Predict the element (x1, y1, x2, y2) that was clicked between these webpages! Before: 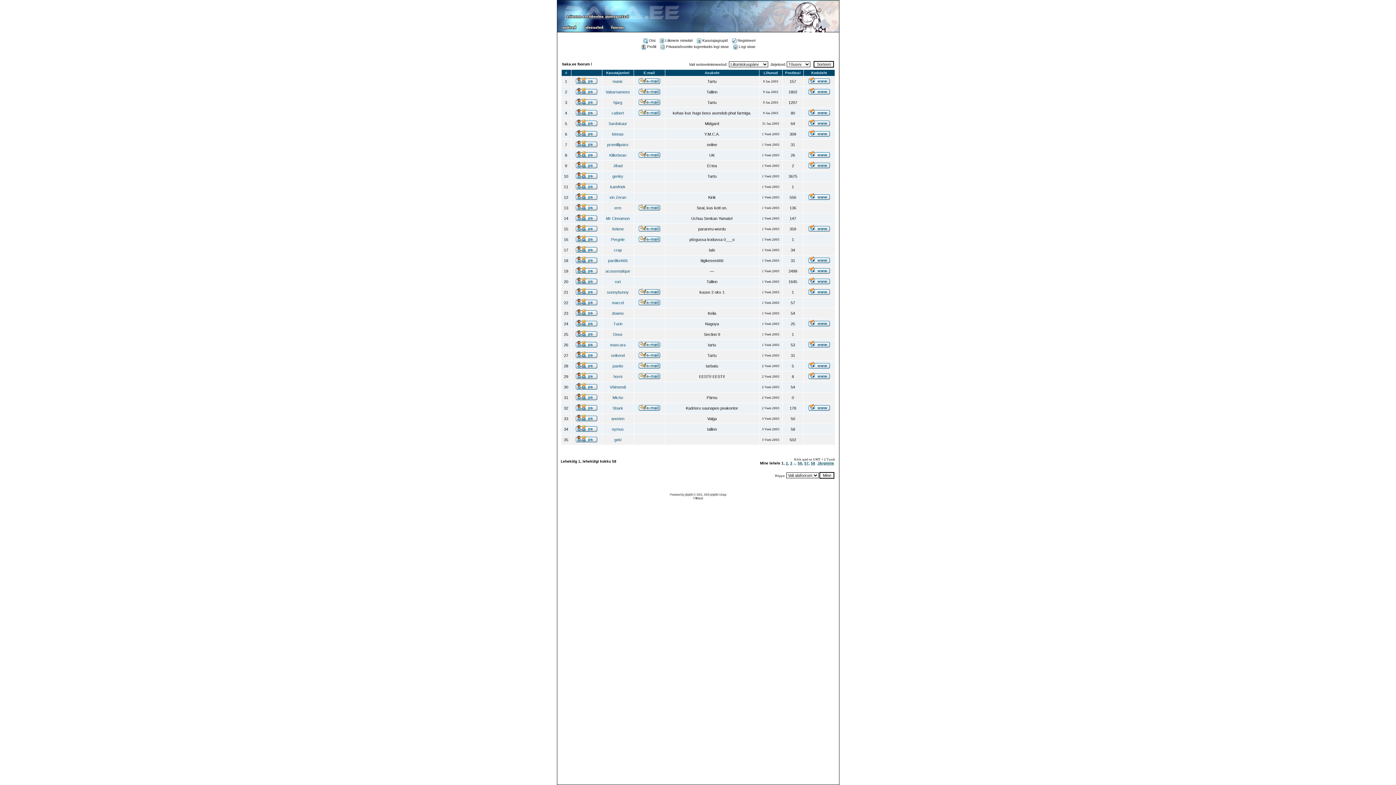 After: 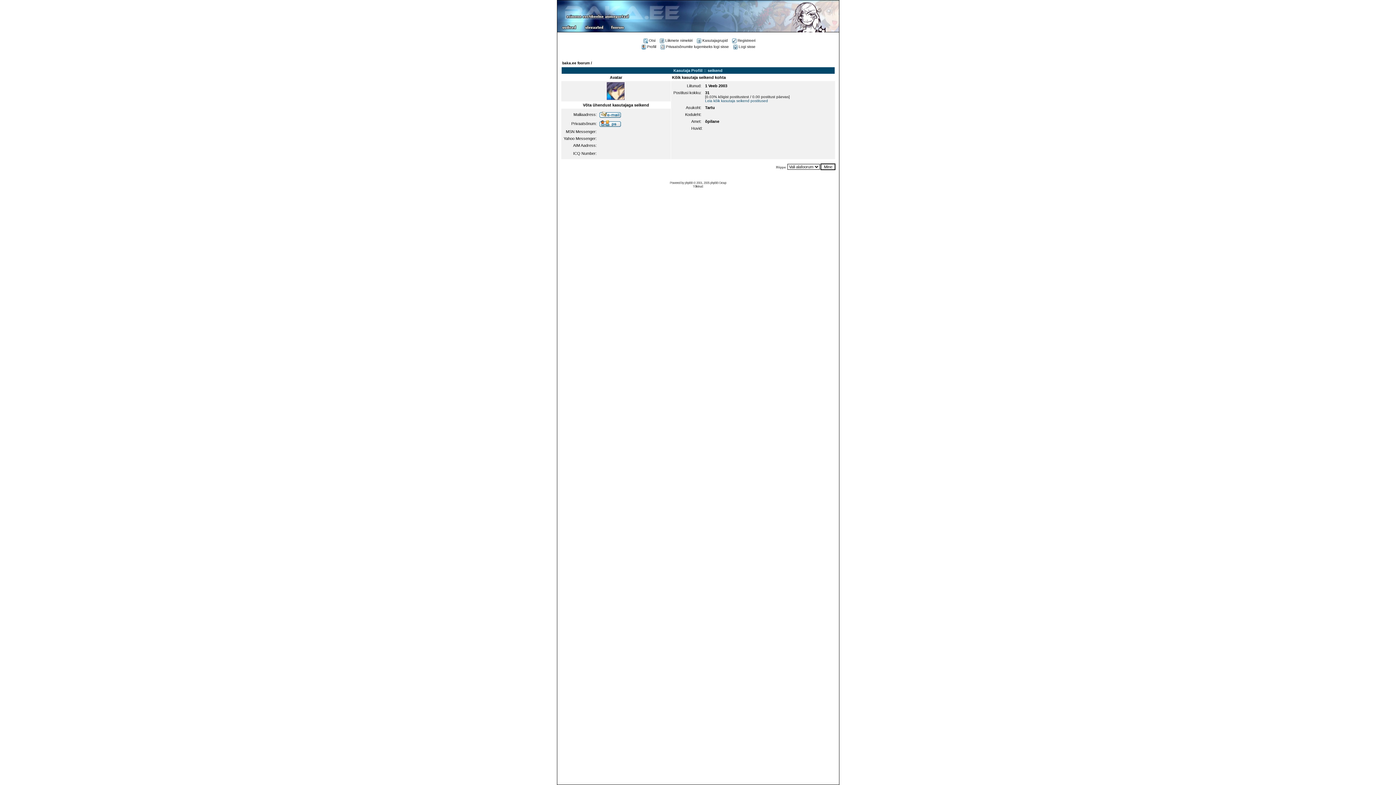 Action: bbox: (611, 353, 624, 357) label: seikend